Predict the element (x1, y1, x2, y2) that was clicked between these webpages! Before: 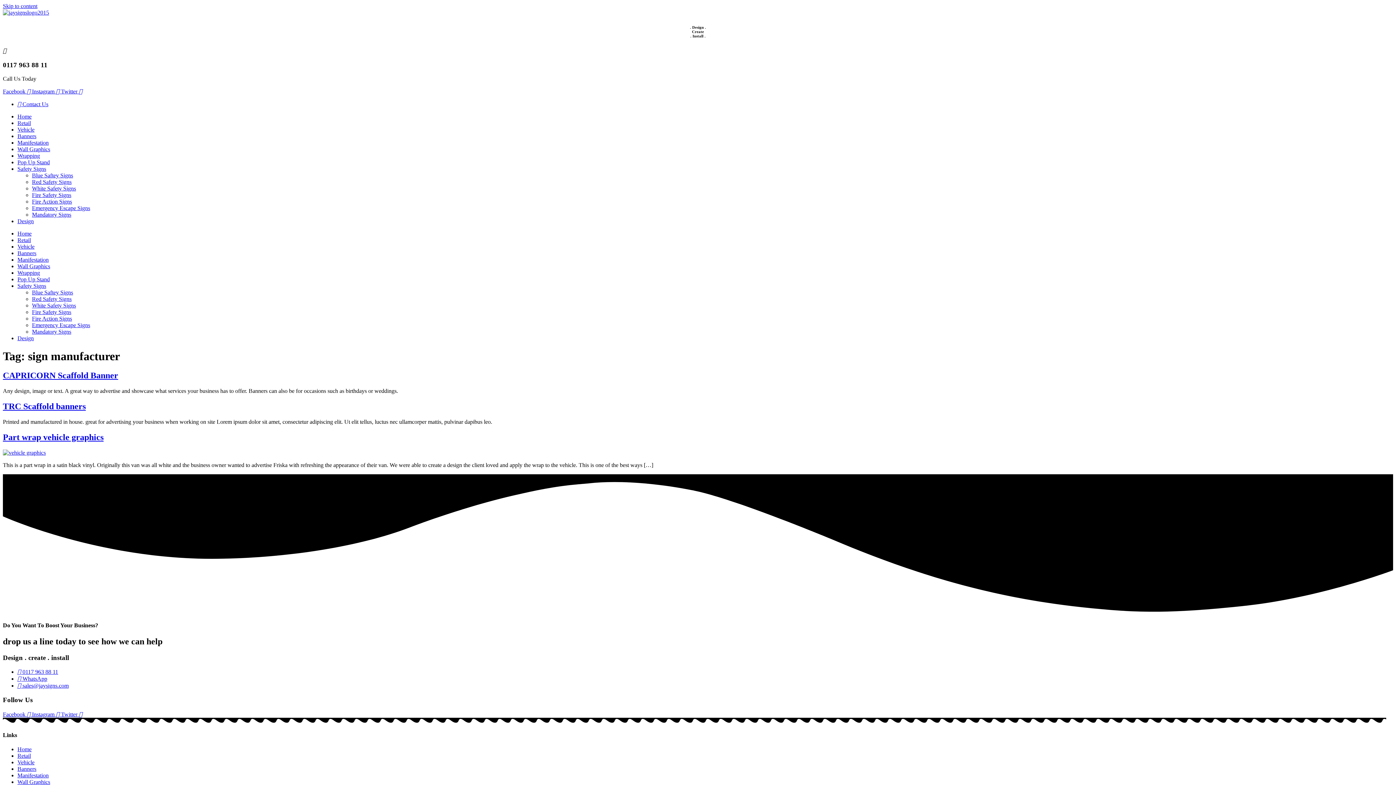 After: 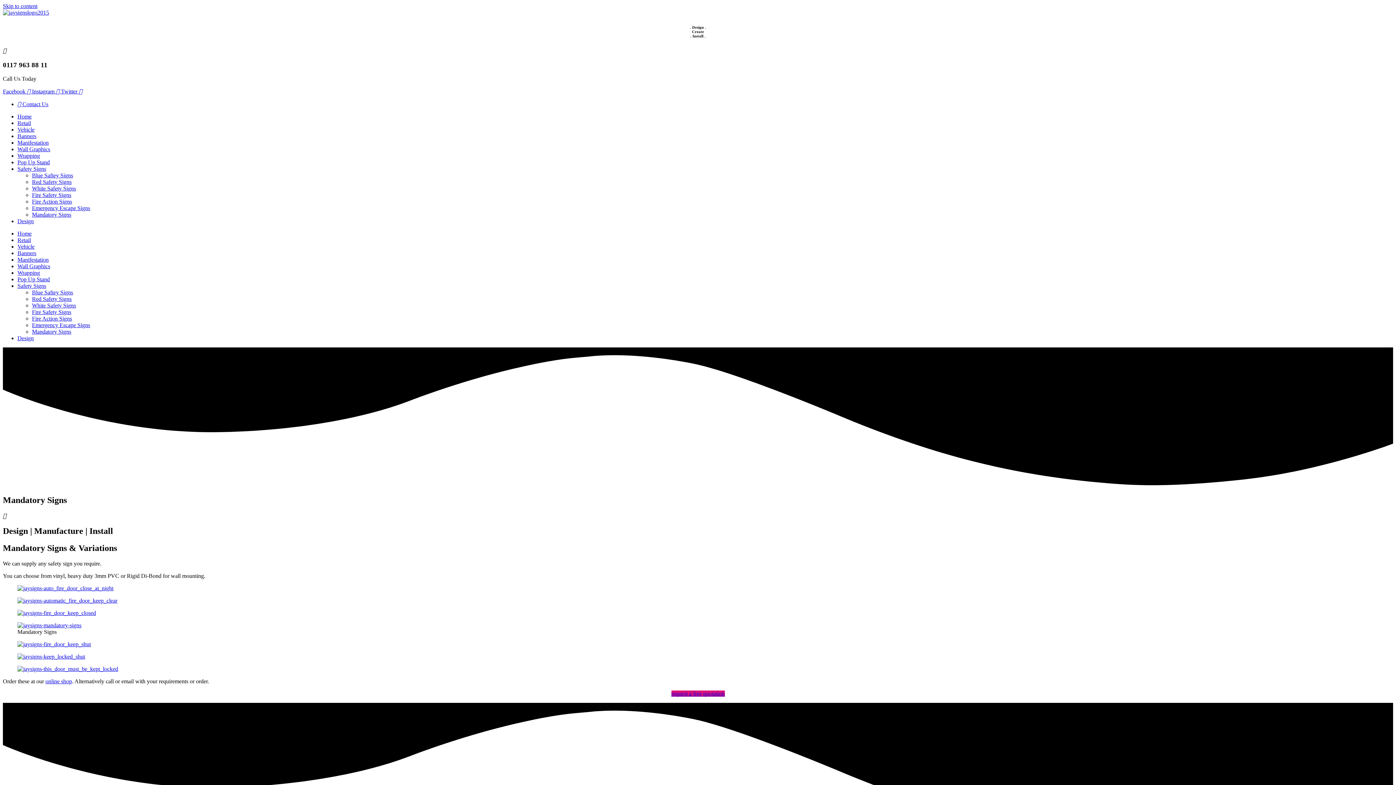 Action: label: Mandatory Signs bbox: (32, 211, 71, 217)